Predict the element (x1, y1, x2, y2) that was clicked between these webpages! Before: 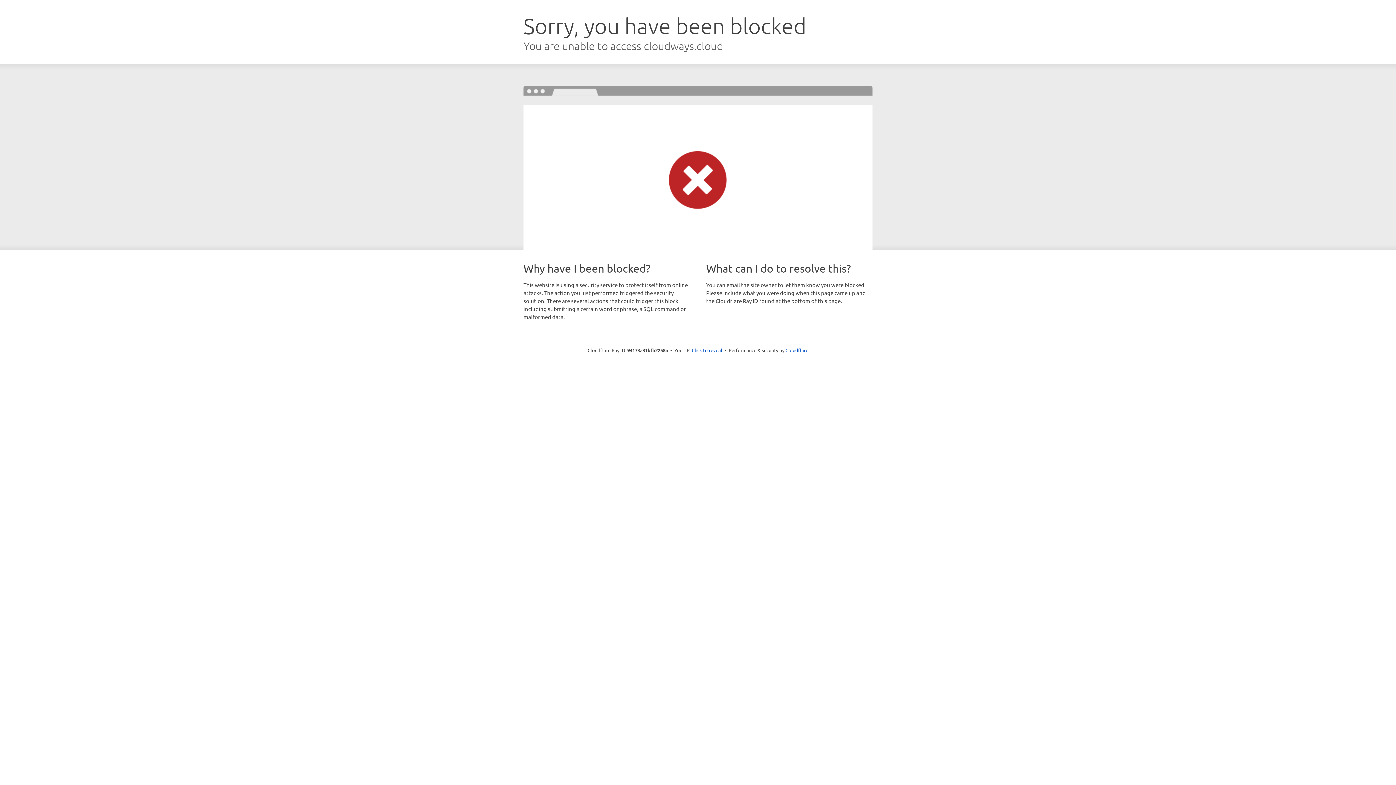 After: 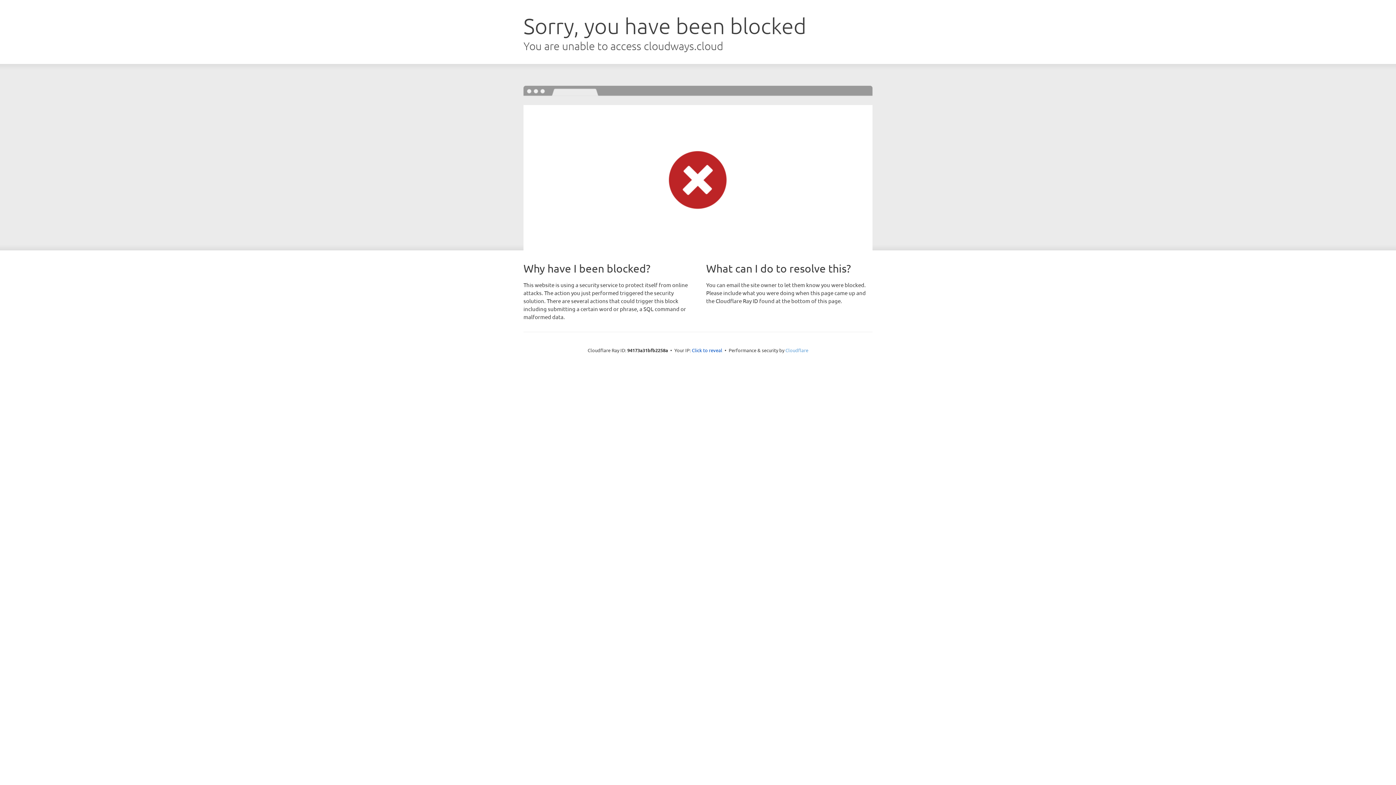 Action: label: Cloudflare bbox: (785, 347, 808, 353)